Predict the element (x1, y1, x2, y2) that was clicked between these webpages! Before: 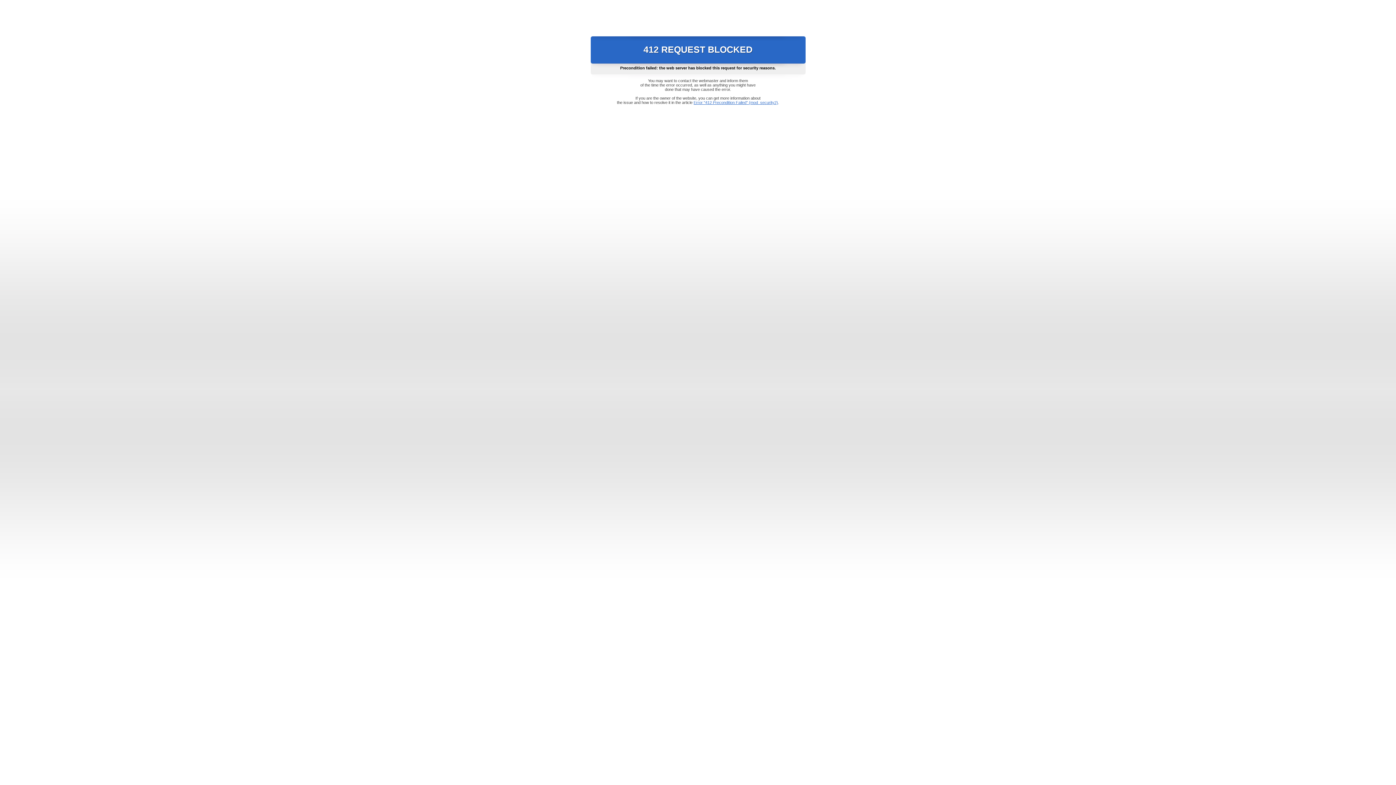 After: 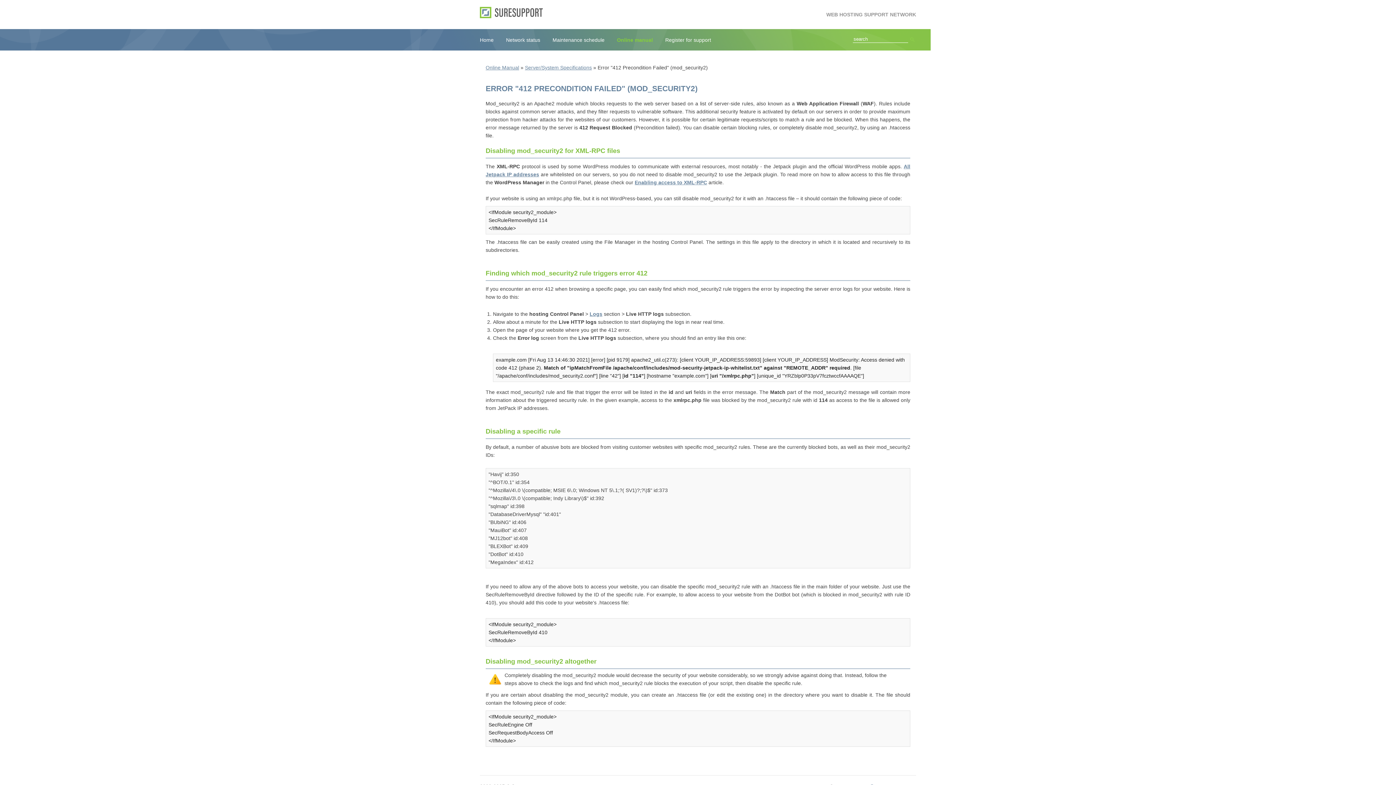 Action: label: Error "412 Precondition Failed" (mod_security2) bbox: (693, 100, 778, 104)